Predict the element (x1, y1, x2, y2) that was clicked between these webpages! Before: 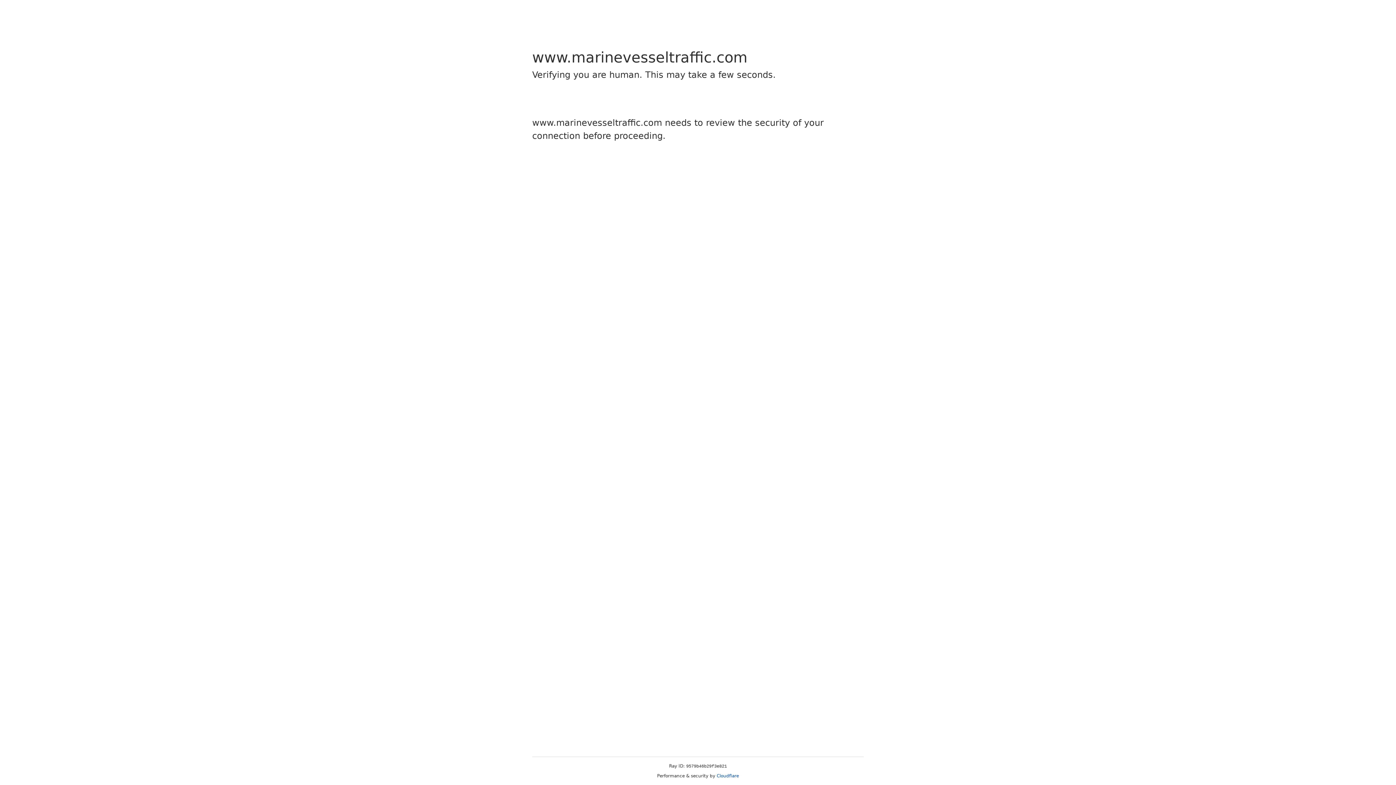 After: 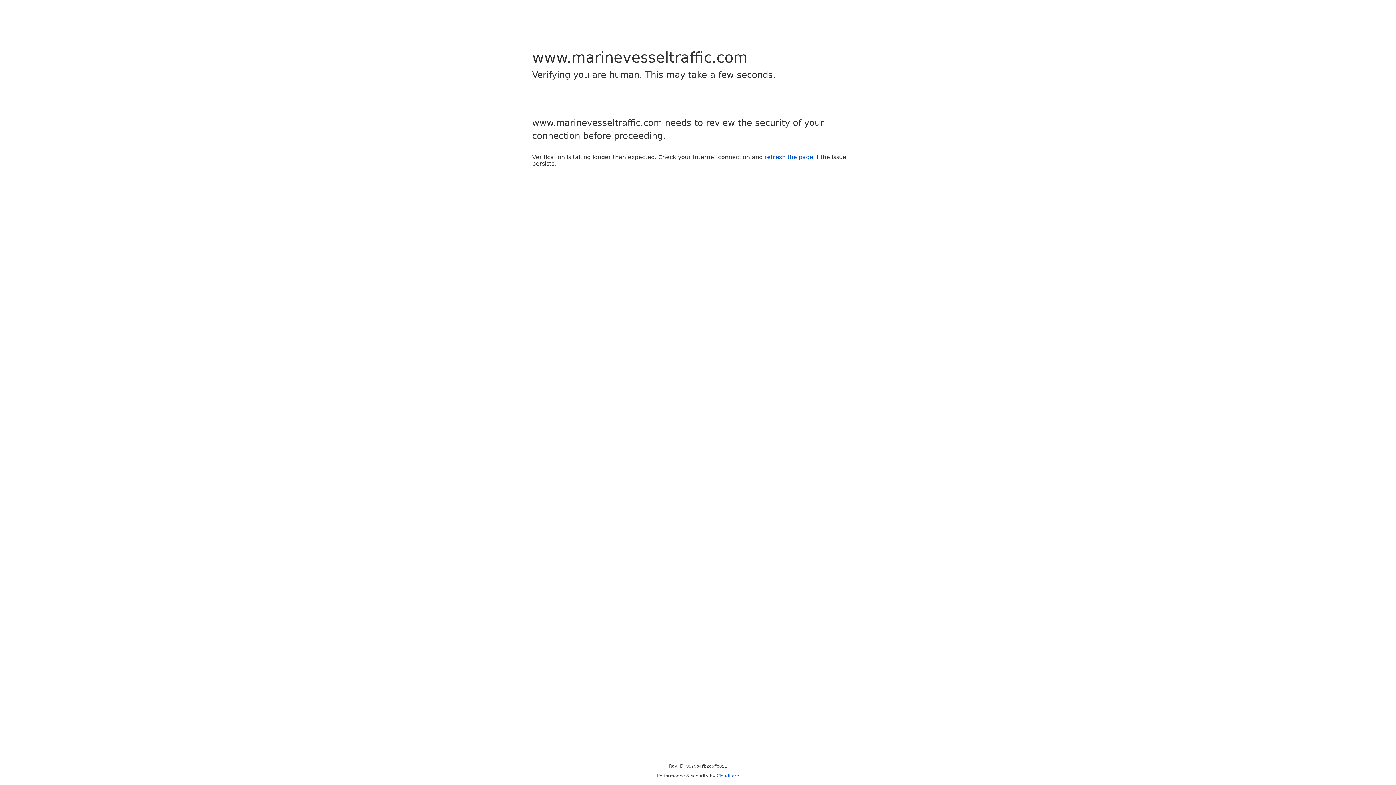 Action: label: Cloudflare bbox: (716, 773, 739, 778)